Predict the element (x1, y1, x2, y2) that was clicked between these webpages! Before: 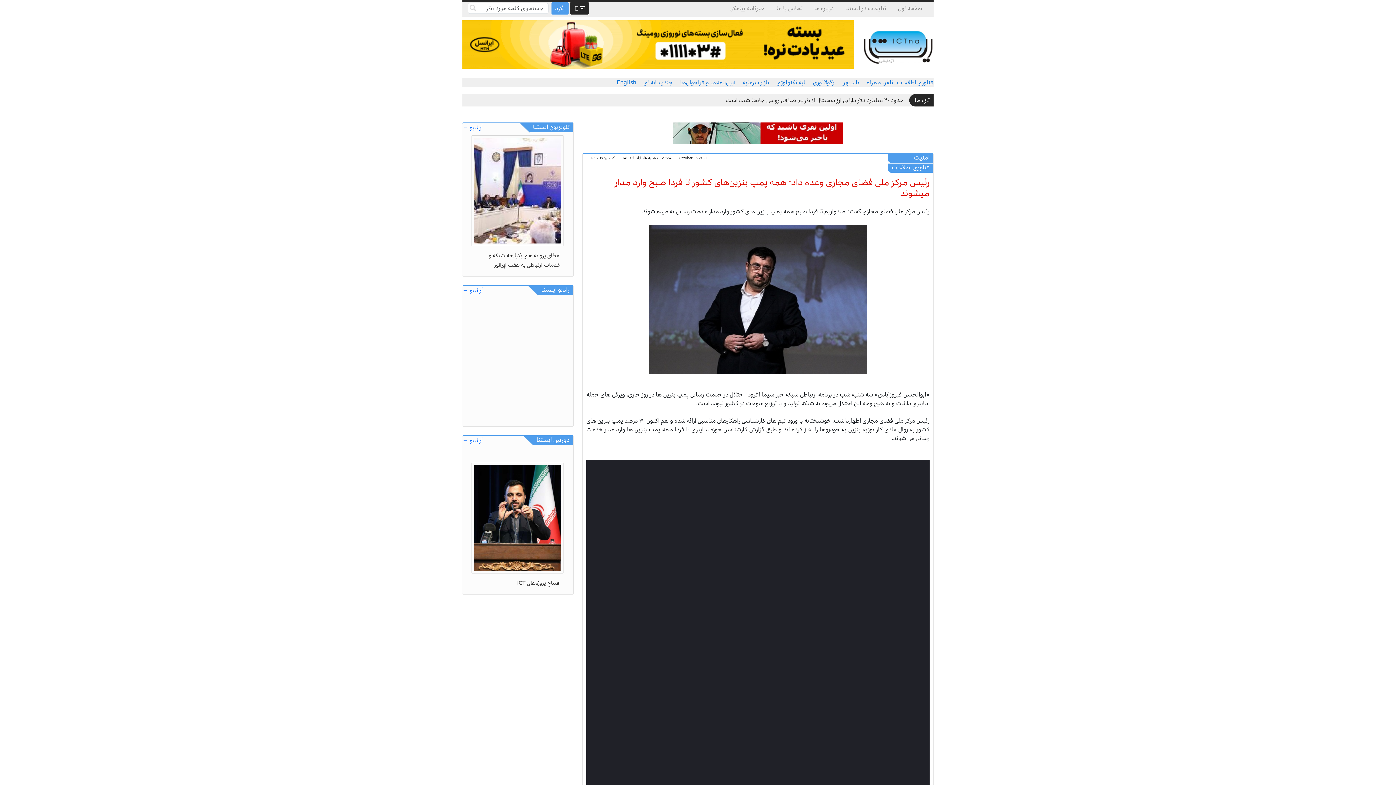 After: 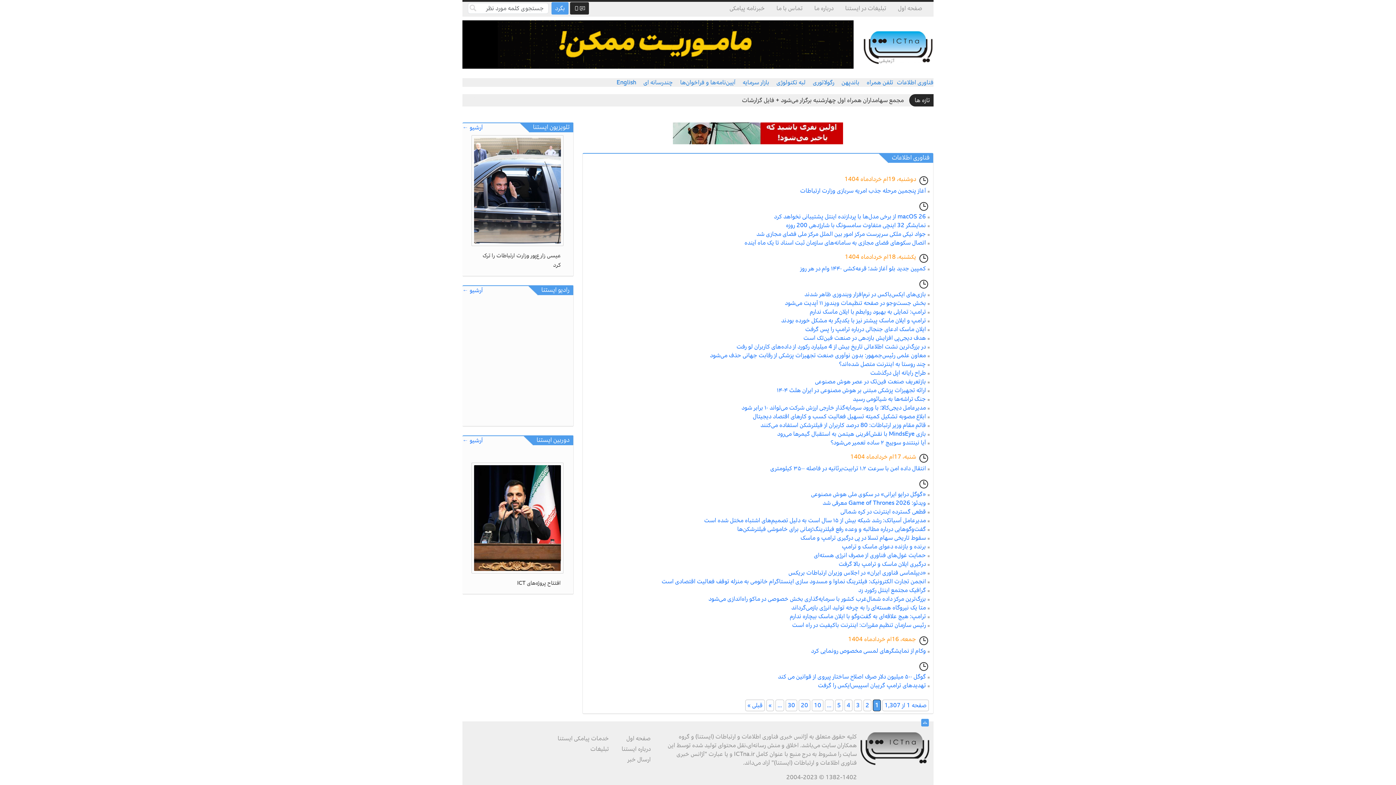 Action: label: فناوری اطلاعات bbox: (897, 77, 933, 87)